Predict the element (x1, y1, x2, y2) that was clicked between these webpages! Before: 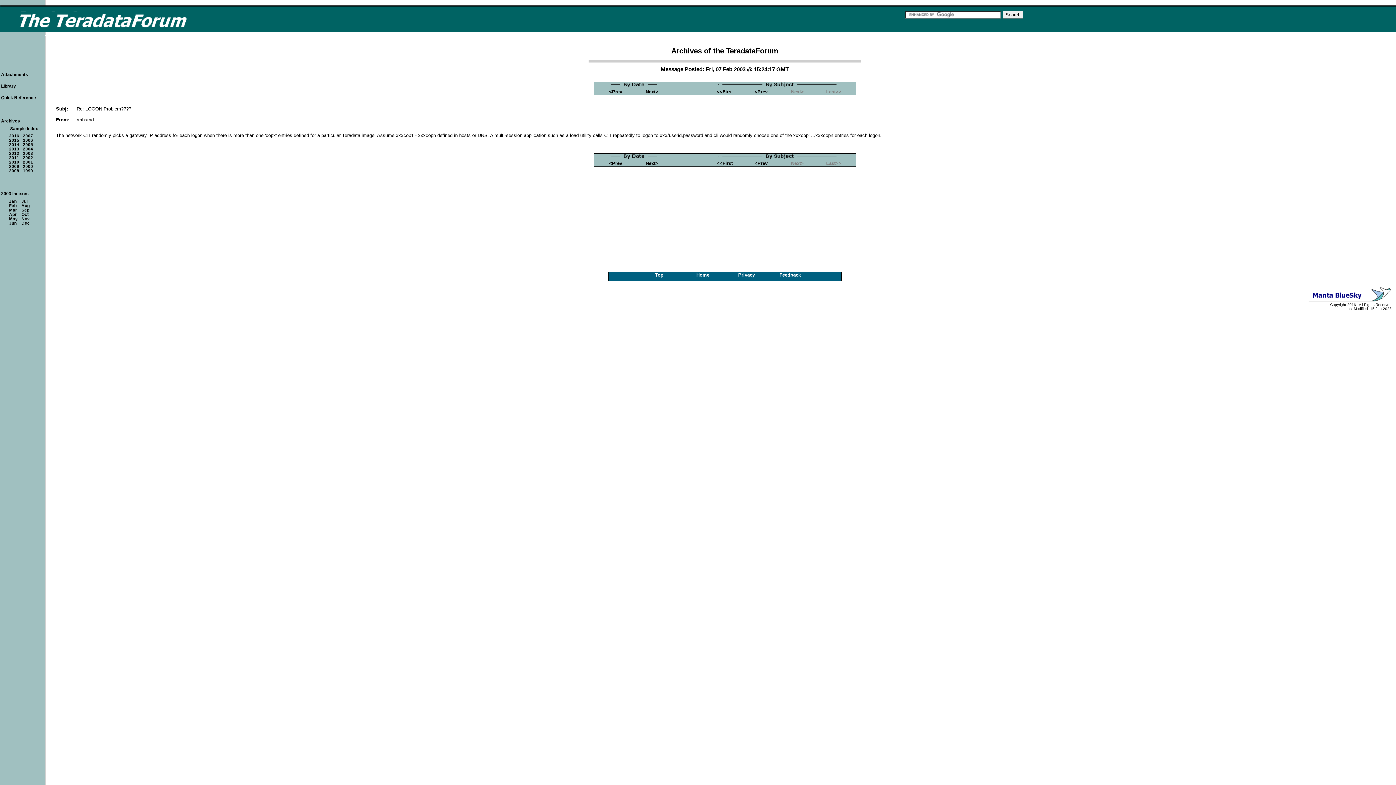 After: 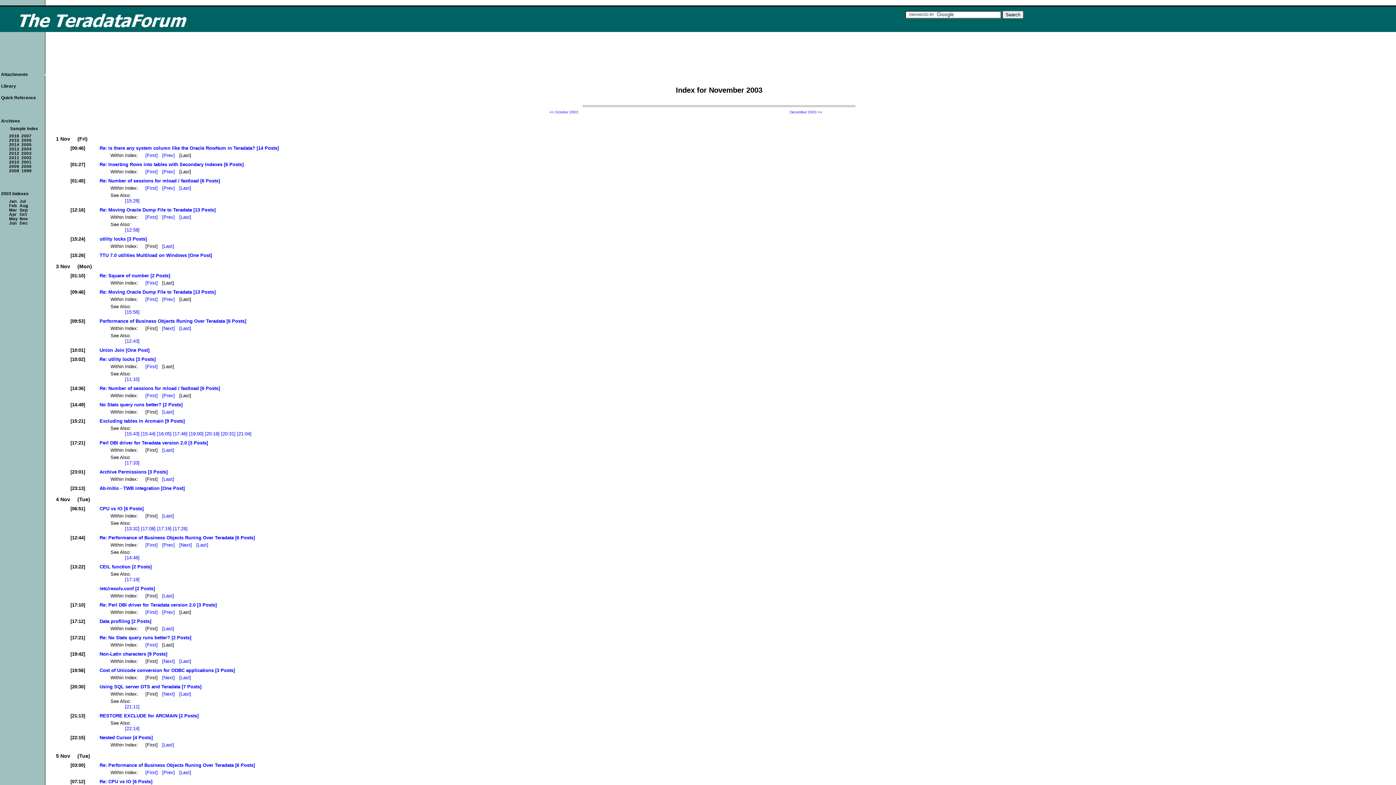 Action: bbox: (21, 216, 29, 221) label: Nov